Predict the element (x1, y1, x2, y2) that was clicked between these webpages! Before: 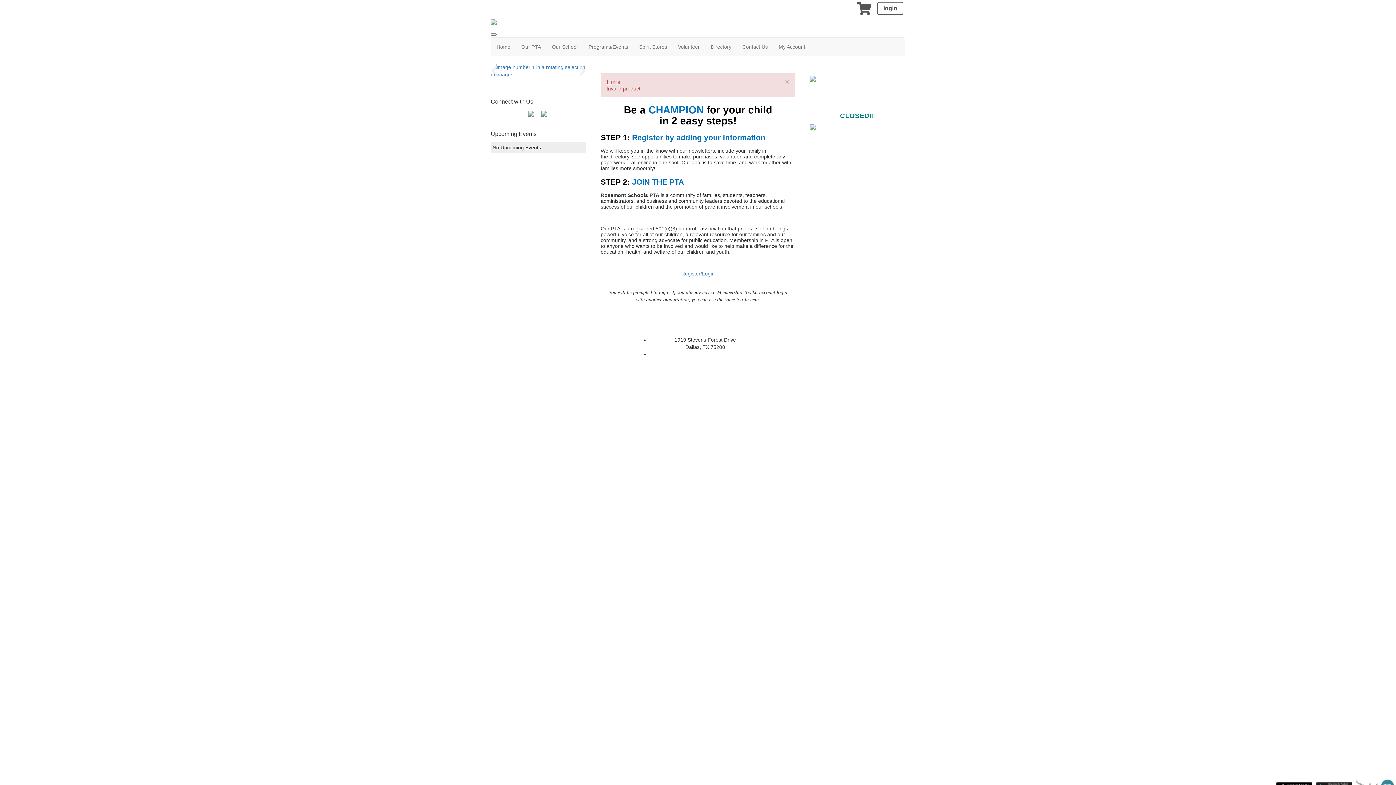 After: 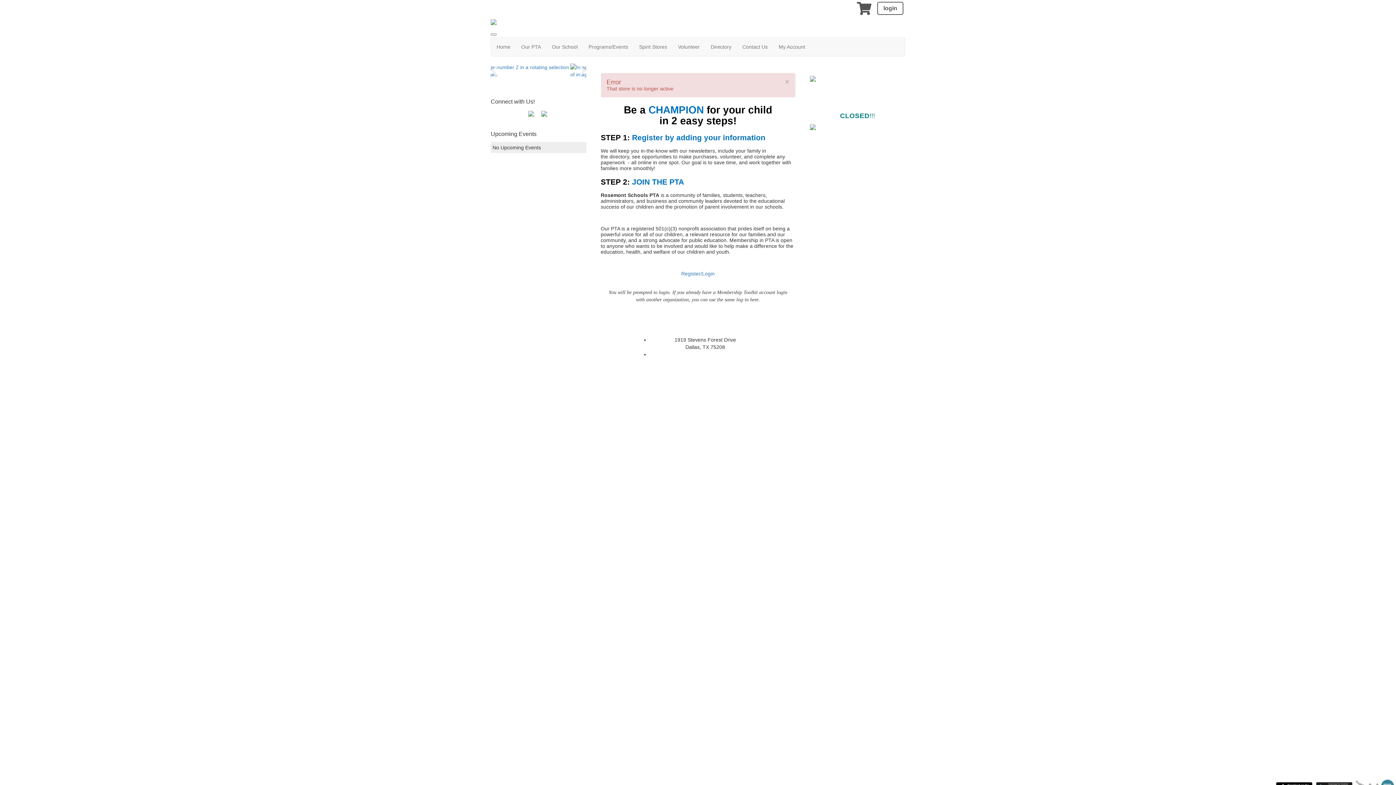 Action: bbox: (810, 70, 815, 85)